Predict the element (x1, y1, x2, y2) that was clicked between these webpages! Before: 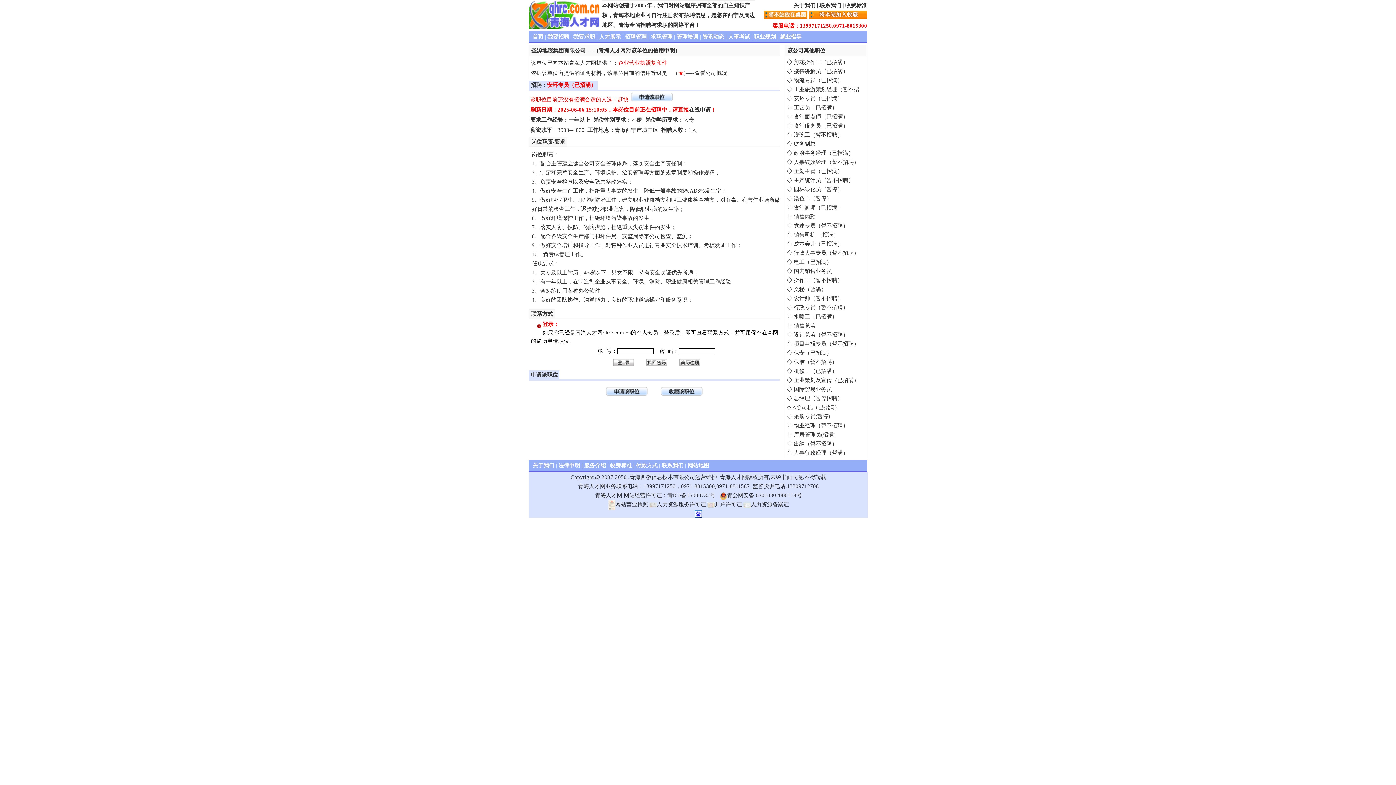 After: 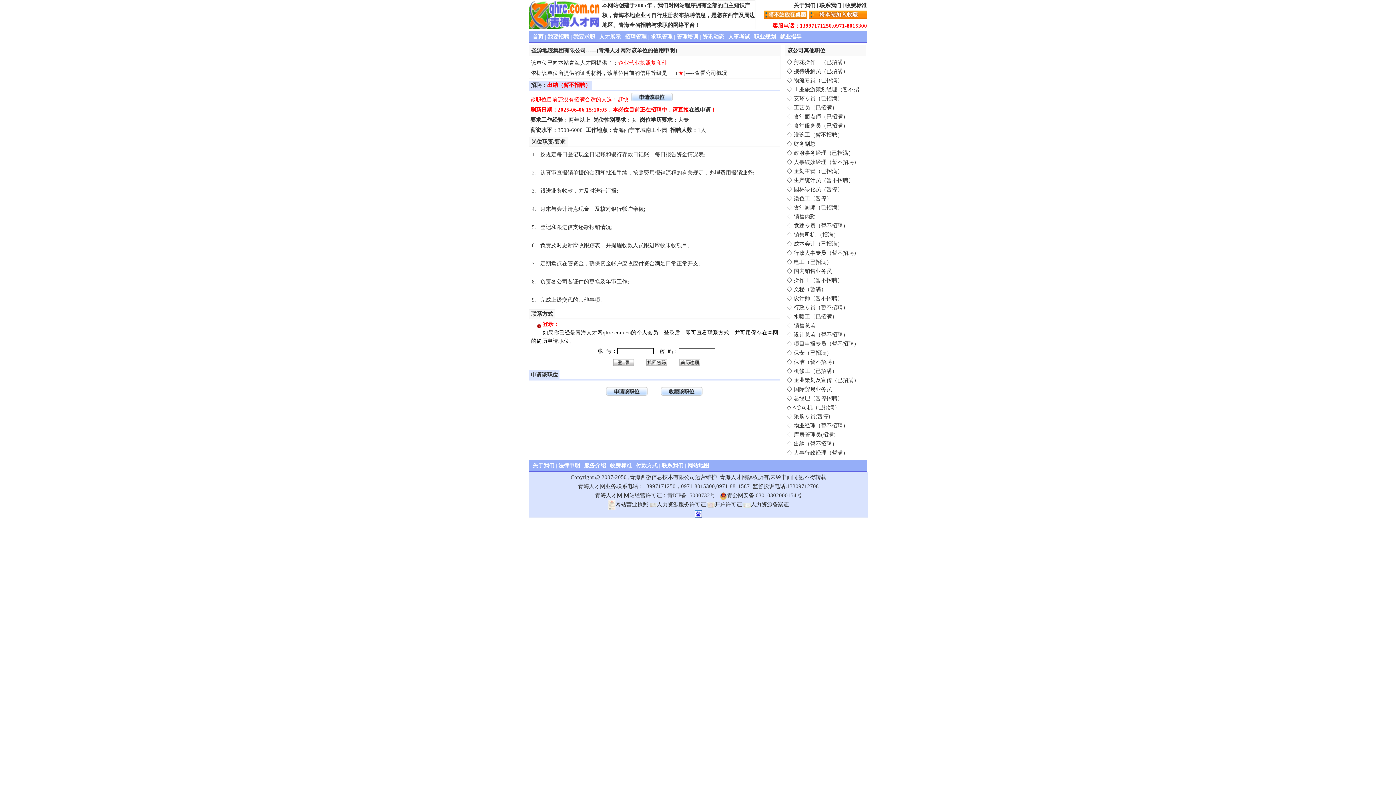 Action: label: 出纳（暂不招聘） bbox: (793, 441, 837, 447)